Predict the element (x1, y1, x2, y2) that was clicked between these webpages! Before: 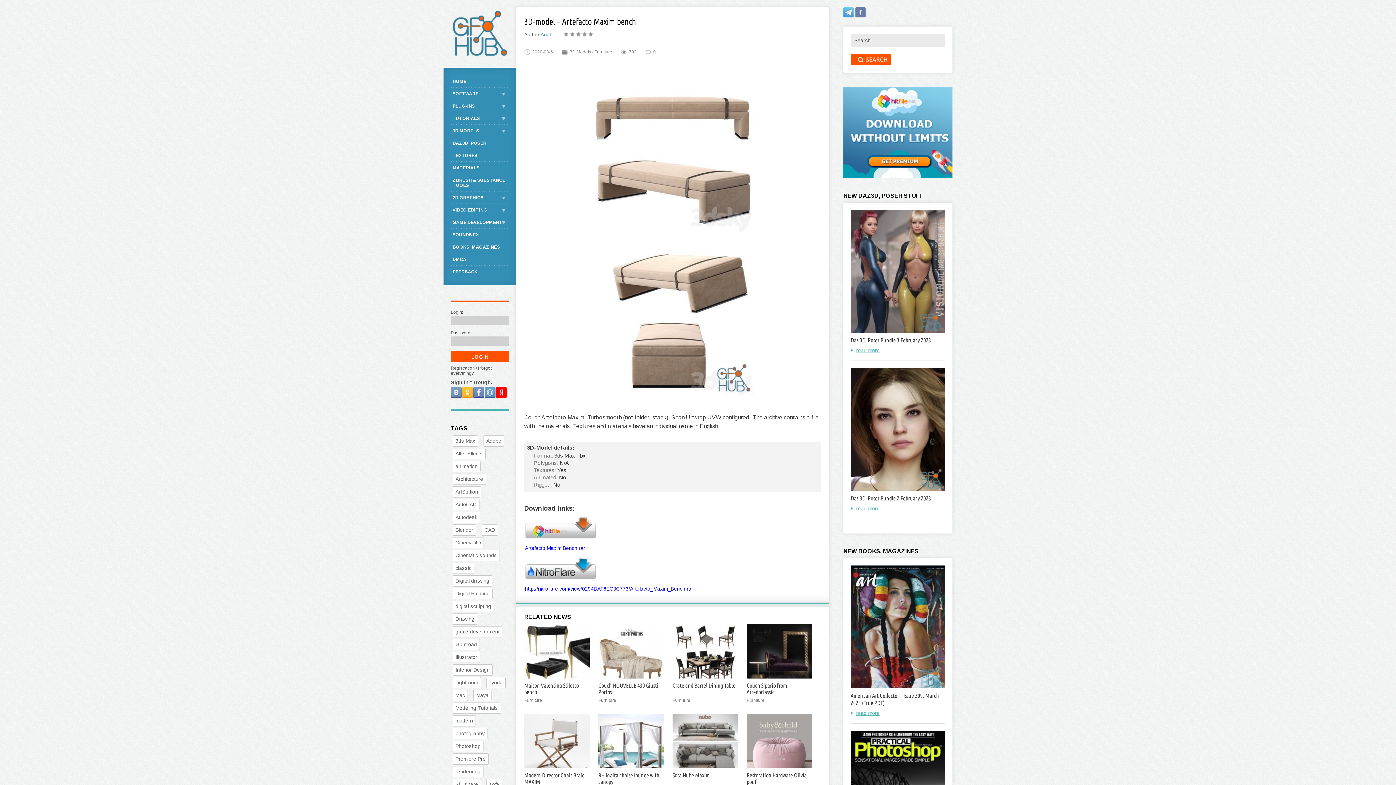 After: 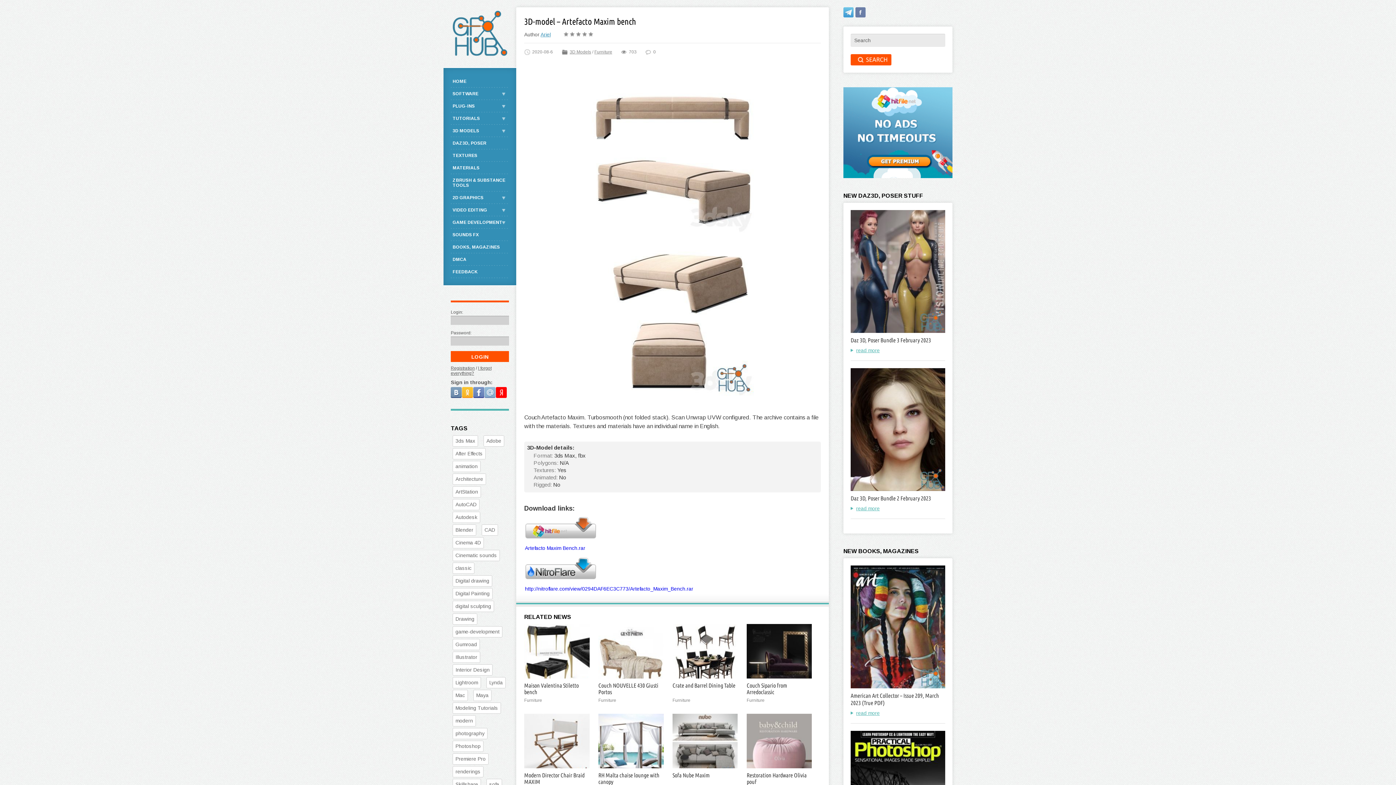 Action: bbox: (484, 387, 495, 398)